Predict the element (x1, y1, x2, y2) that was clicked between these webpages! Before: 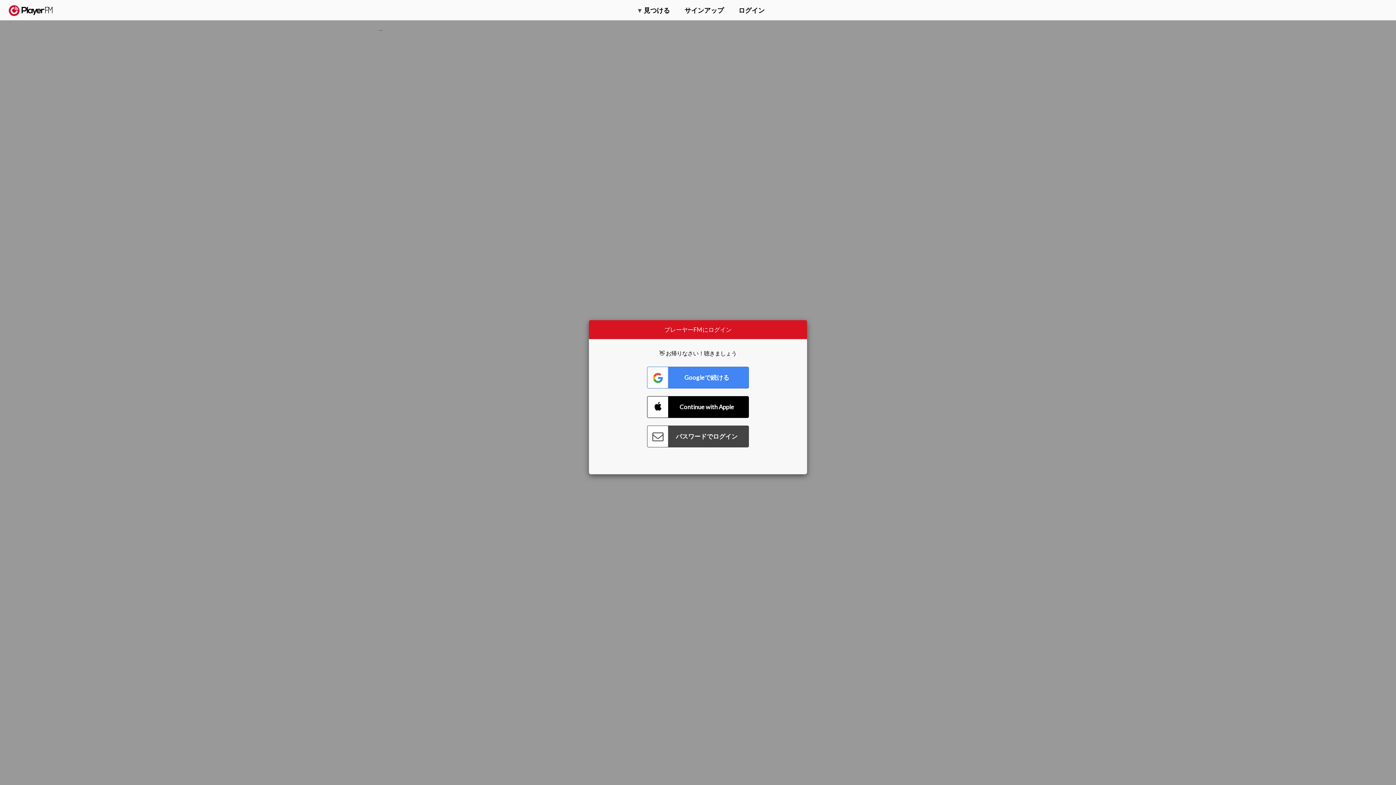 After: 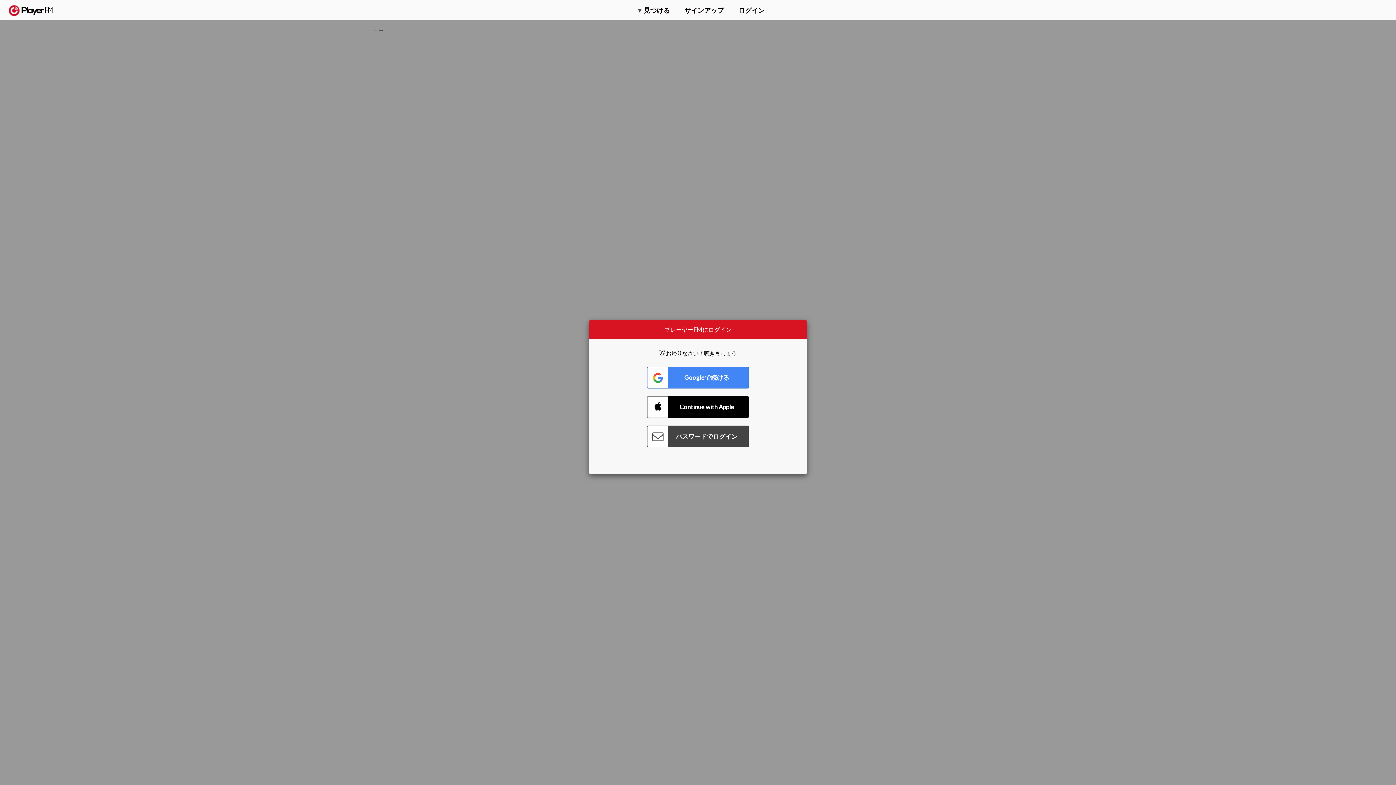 Action: bbox: (1302, 2, 1349, 14) label: アップグレード